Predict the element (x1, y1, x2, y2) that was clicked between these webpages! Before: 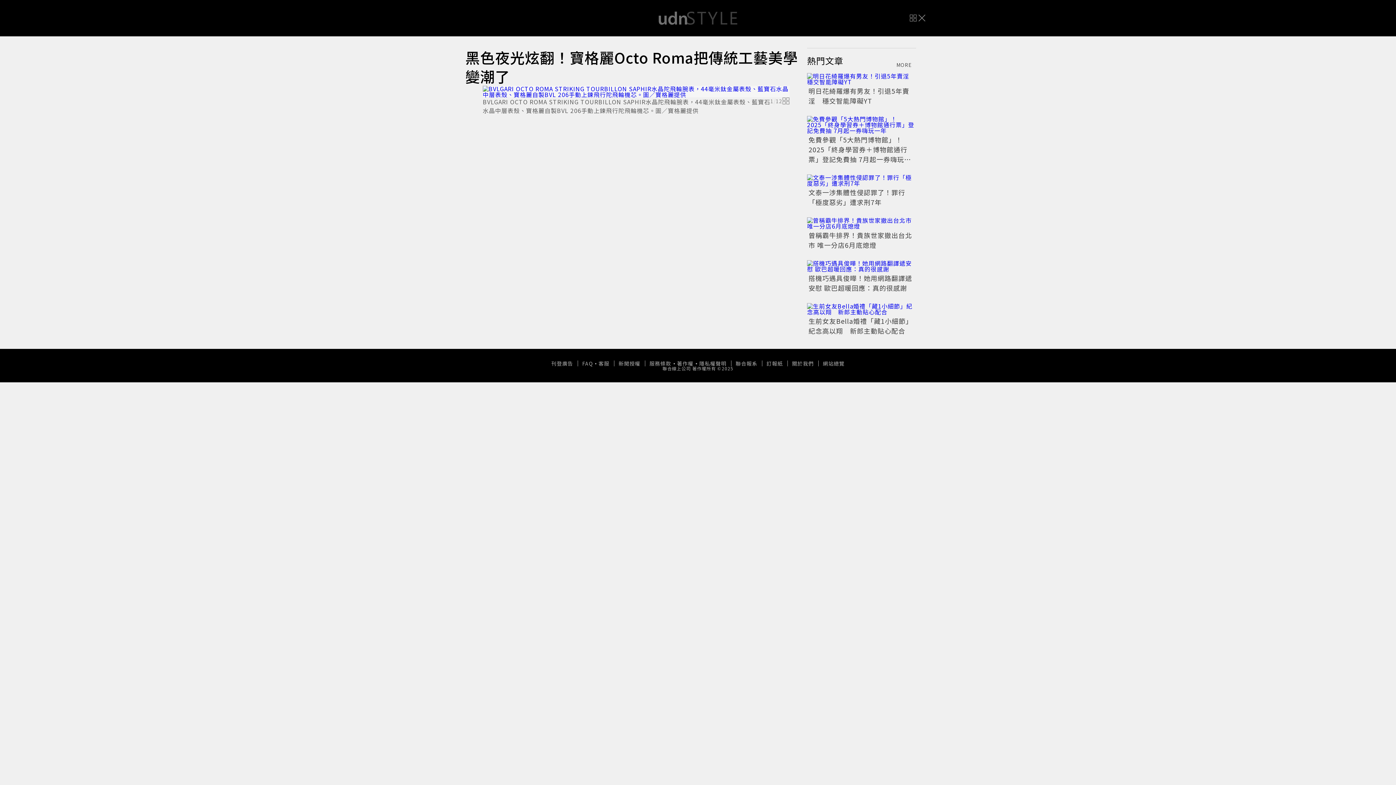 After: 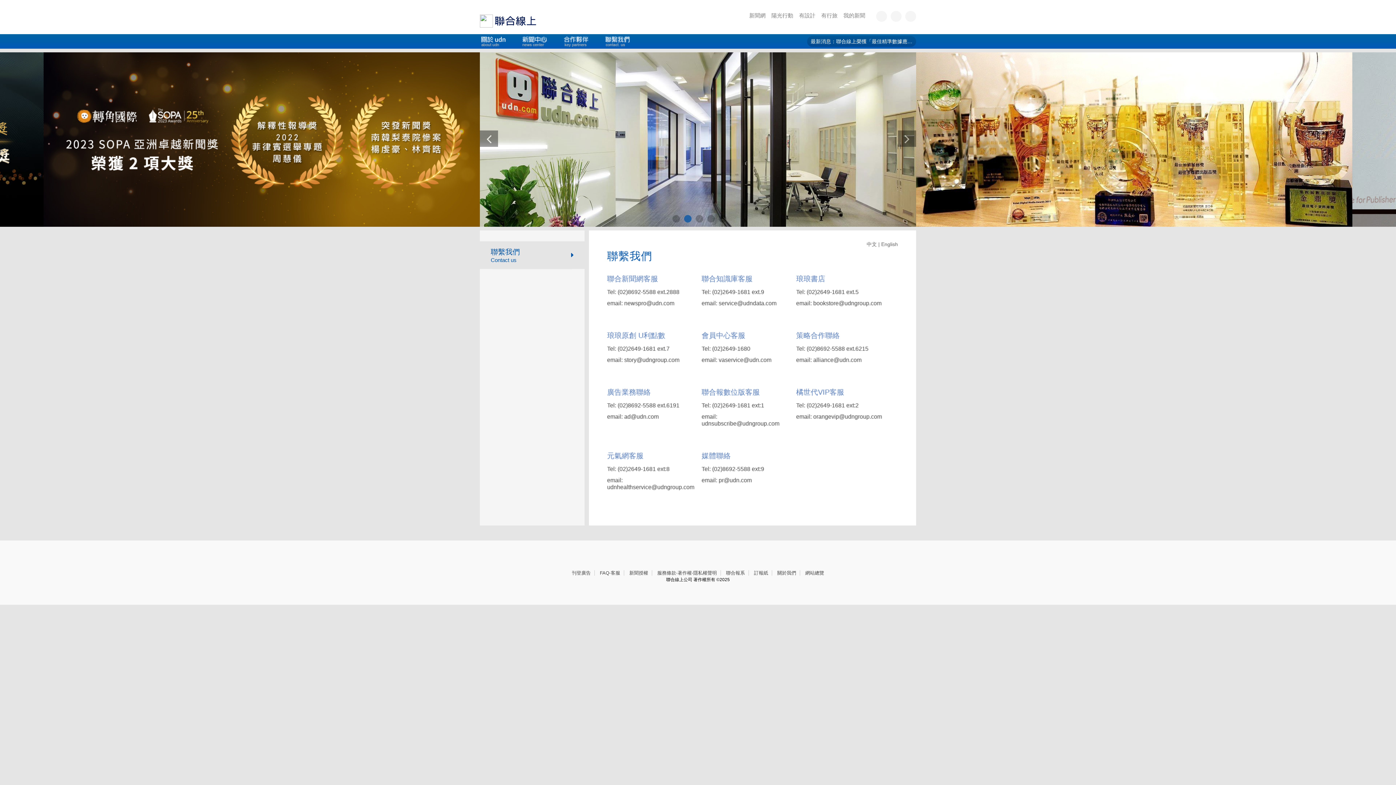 Action: bbox: (598, 452, 609, 457) label: 客服